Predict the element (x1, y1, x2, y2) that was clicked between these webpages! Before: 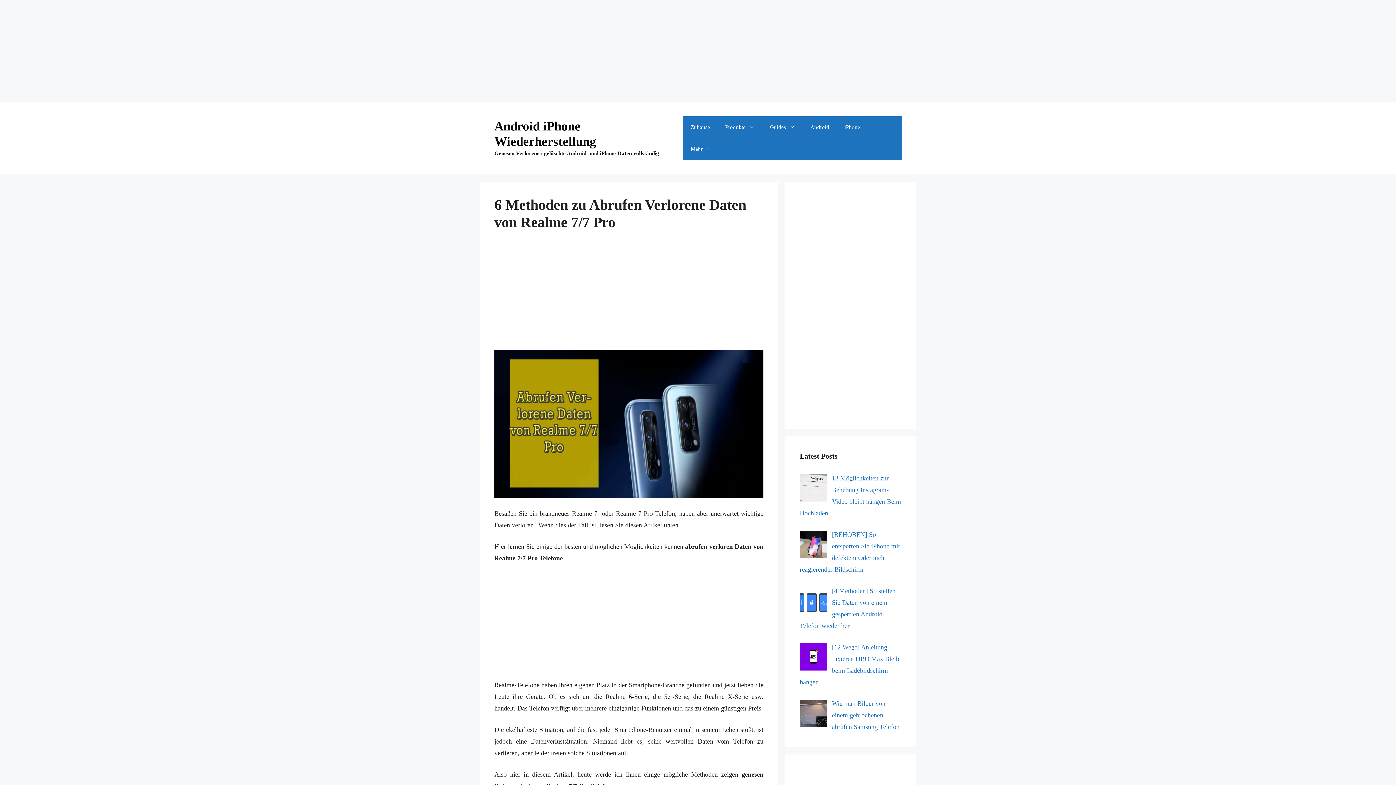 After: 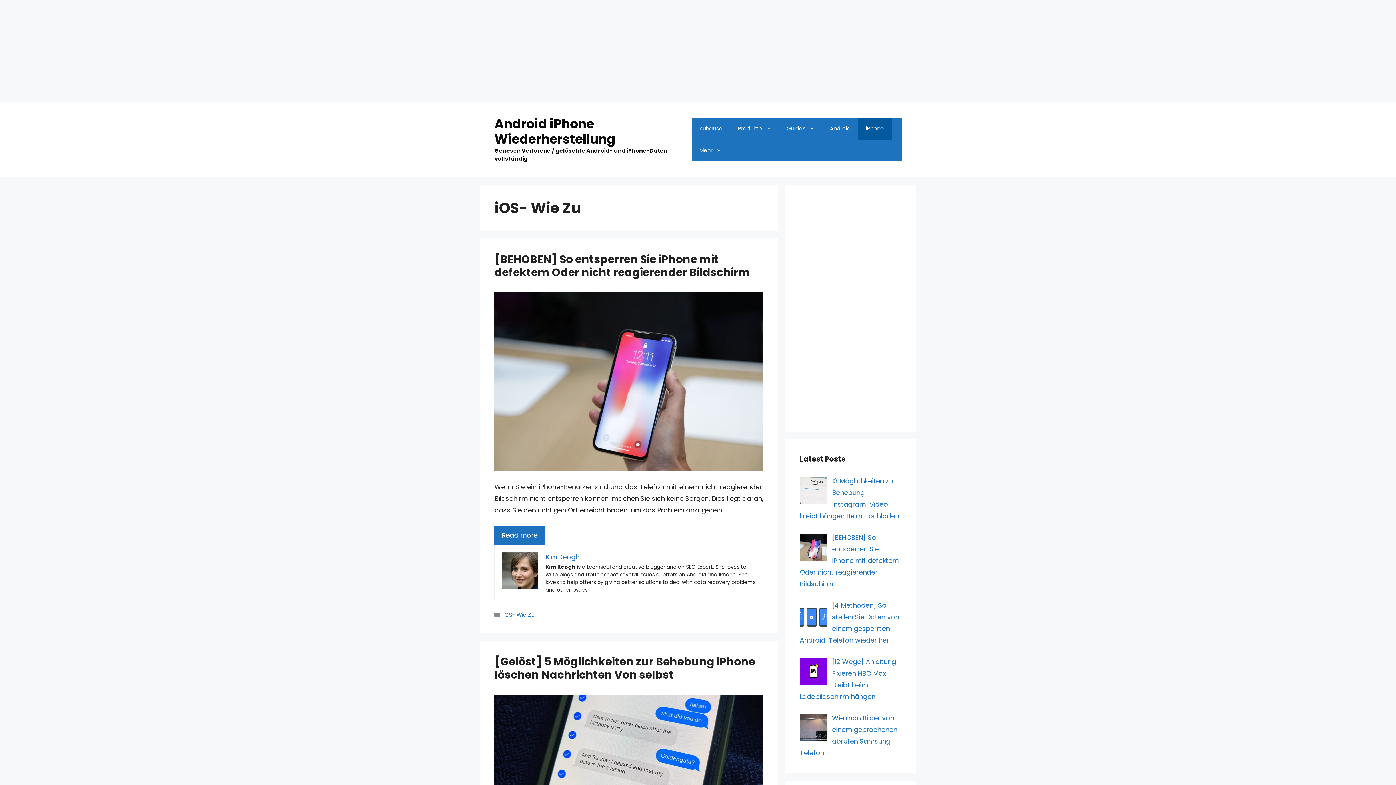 Action: bbox: (837, 116, 867, 138) label: iPhone